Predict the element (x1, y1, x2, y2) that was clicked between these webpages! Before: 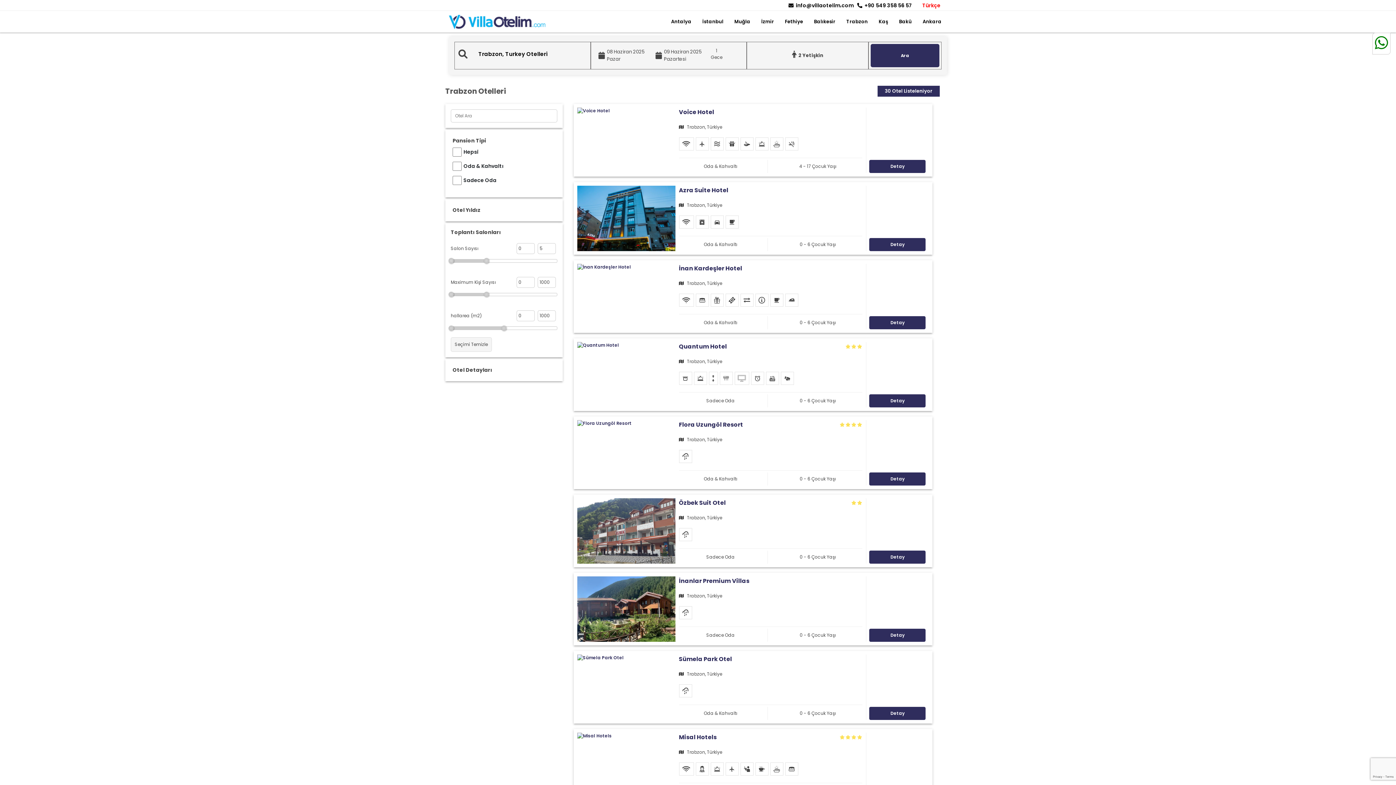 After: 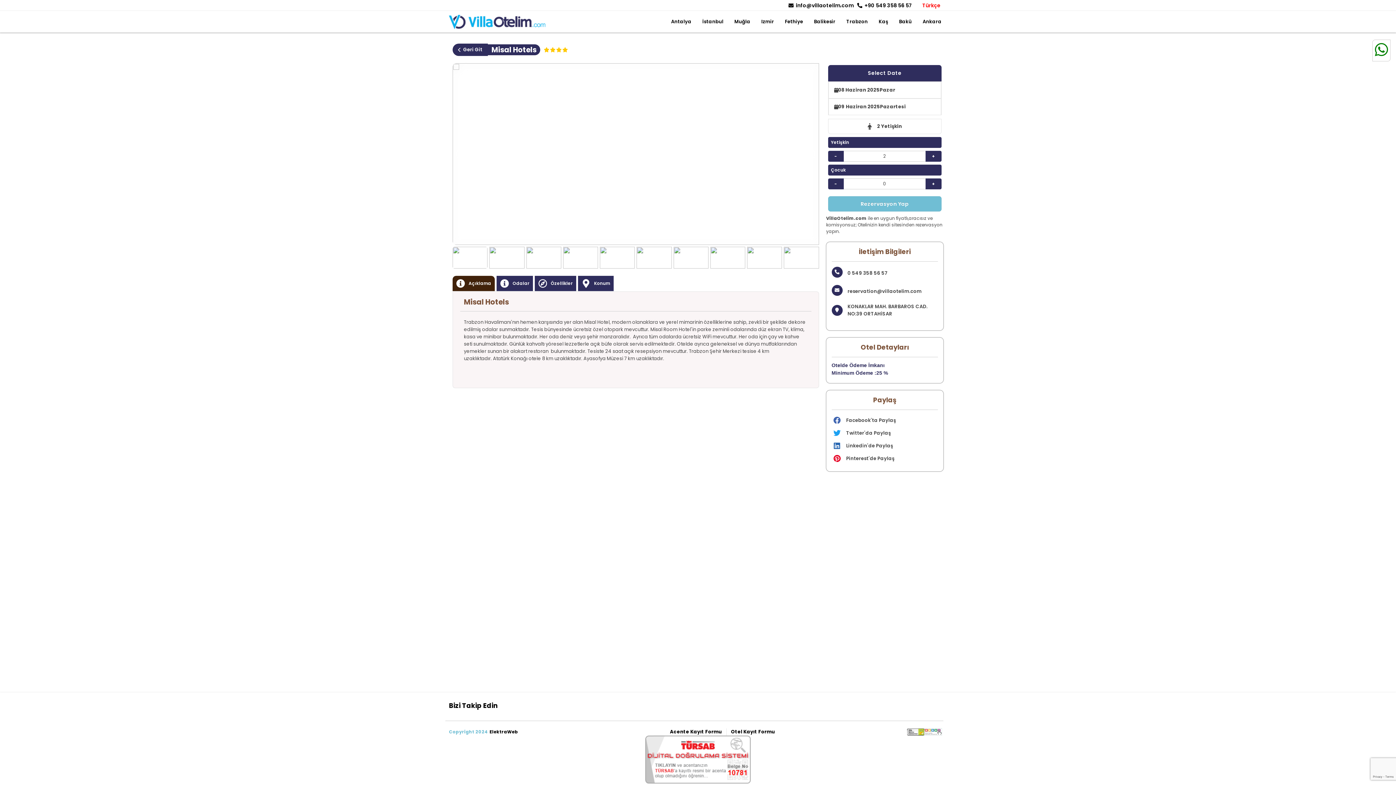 Action: label: Misal Hotels bbox: (679, 733, 716, 742)